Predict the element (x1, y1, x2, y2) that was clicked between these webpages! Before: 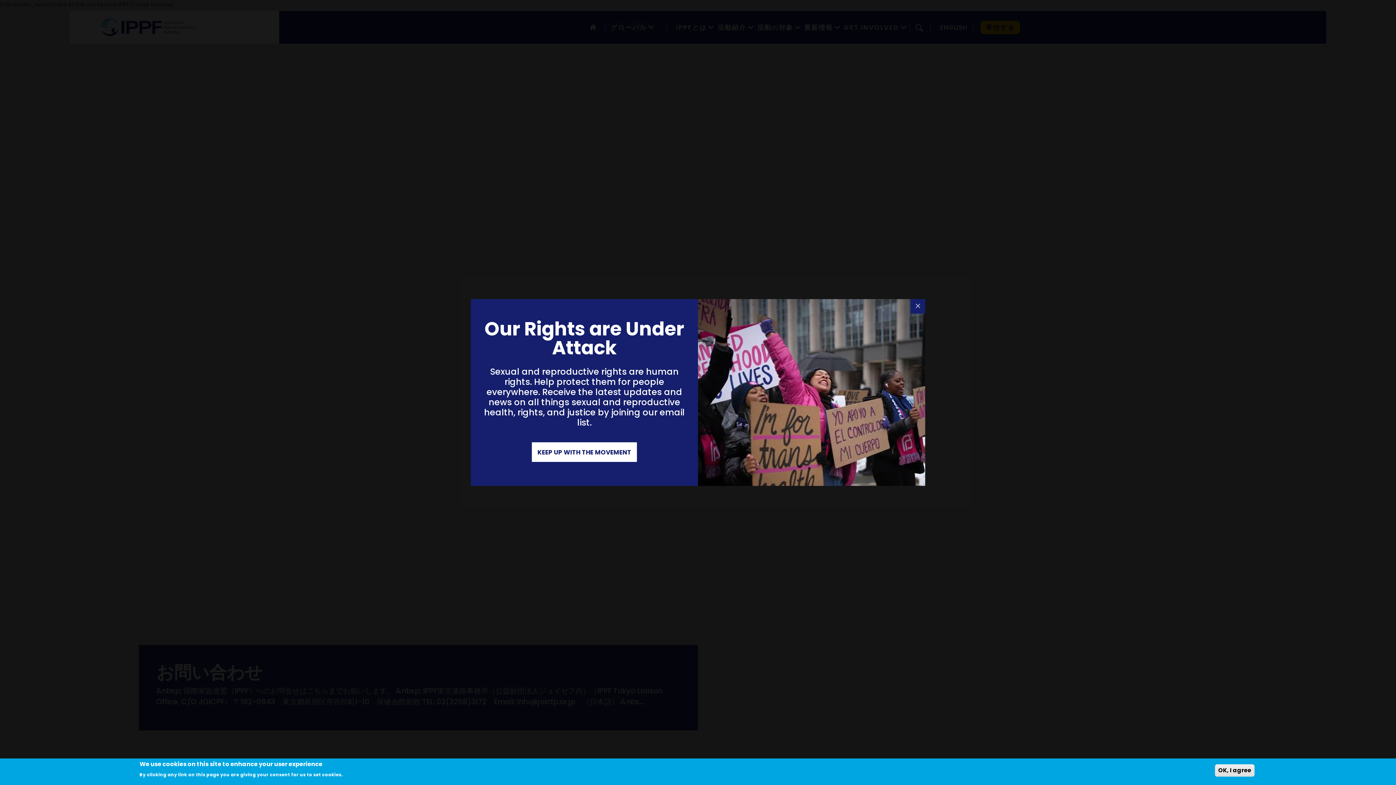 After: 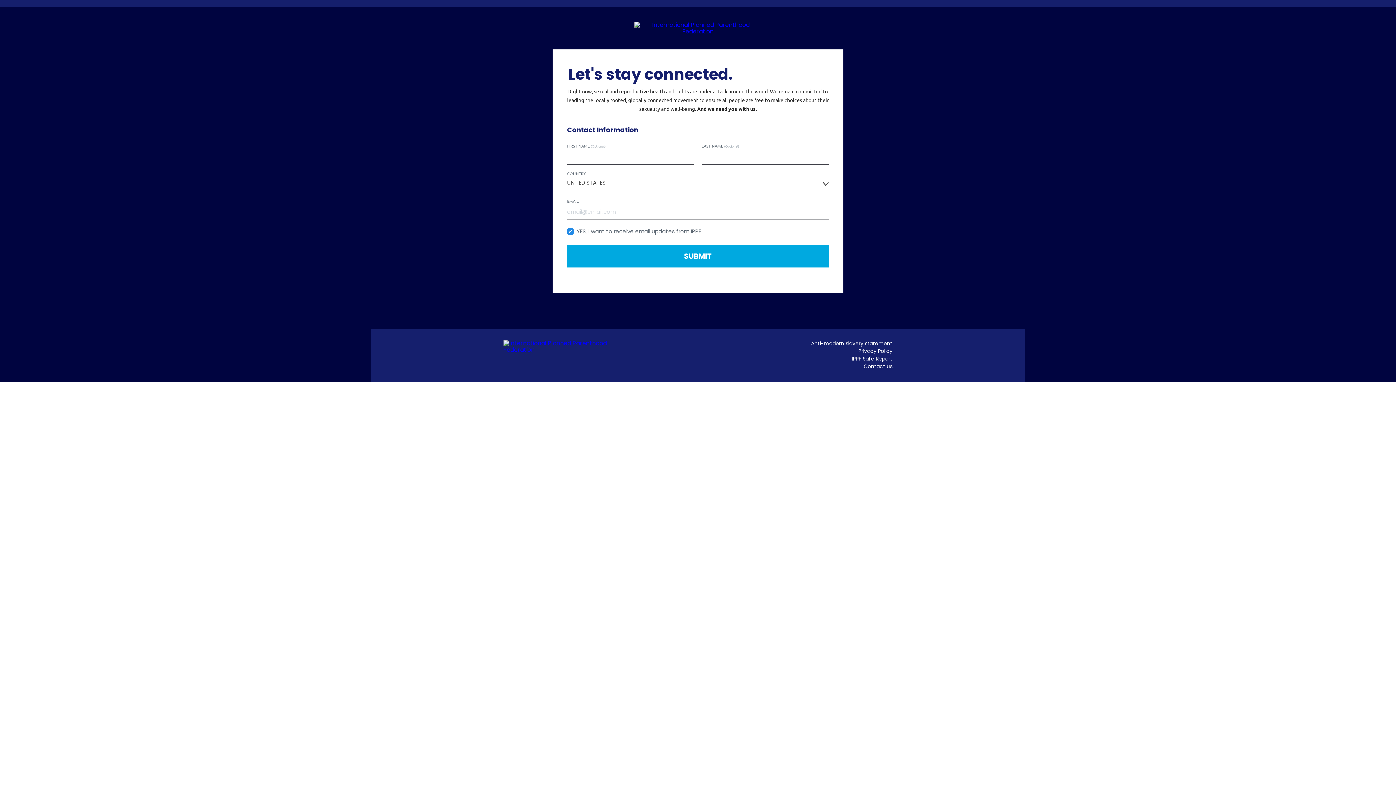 Action: bbox: (532, 442, 637, 462) label: KEEP UP WITH THE MOVEMENT